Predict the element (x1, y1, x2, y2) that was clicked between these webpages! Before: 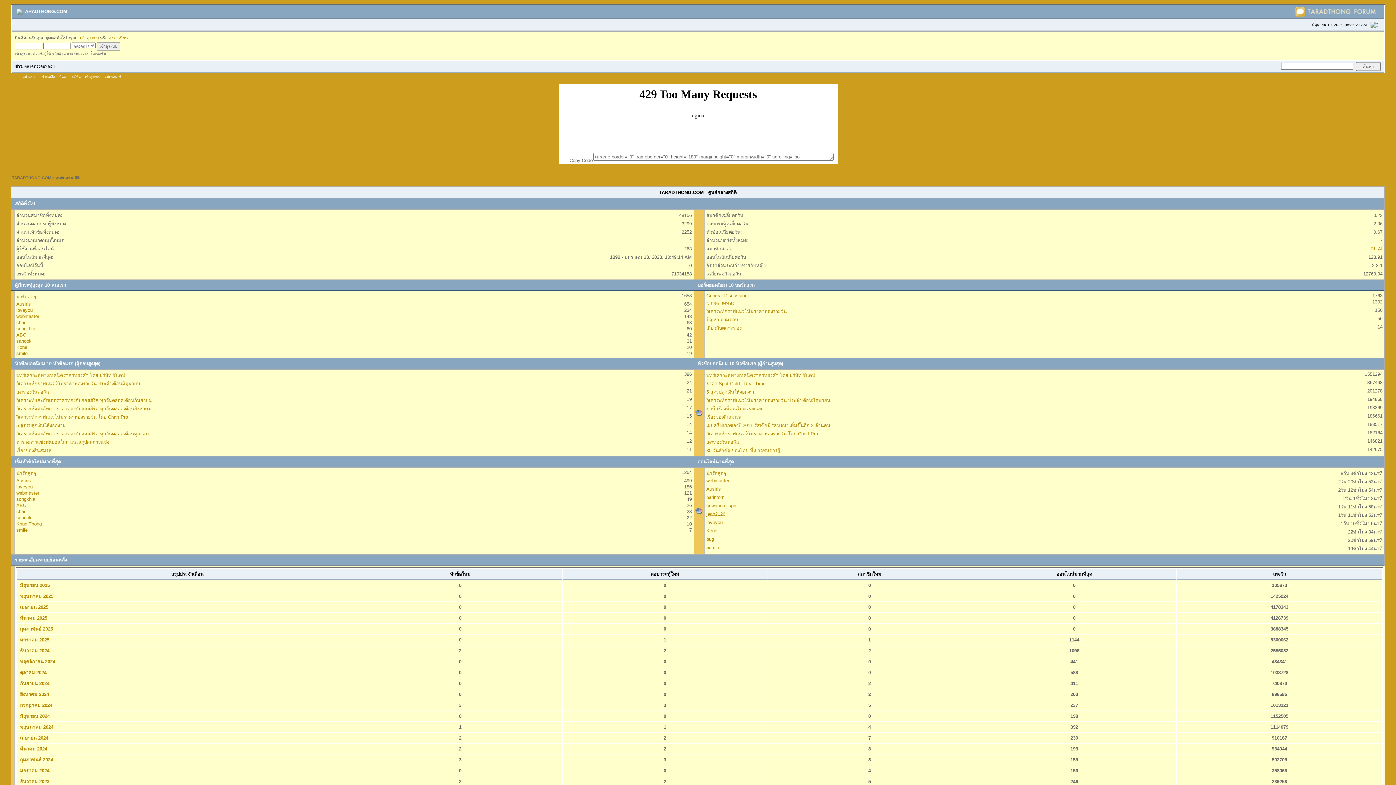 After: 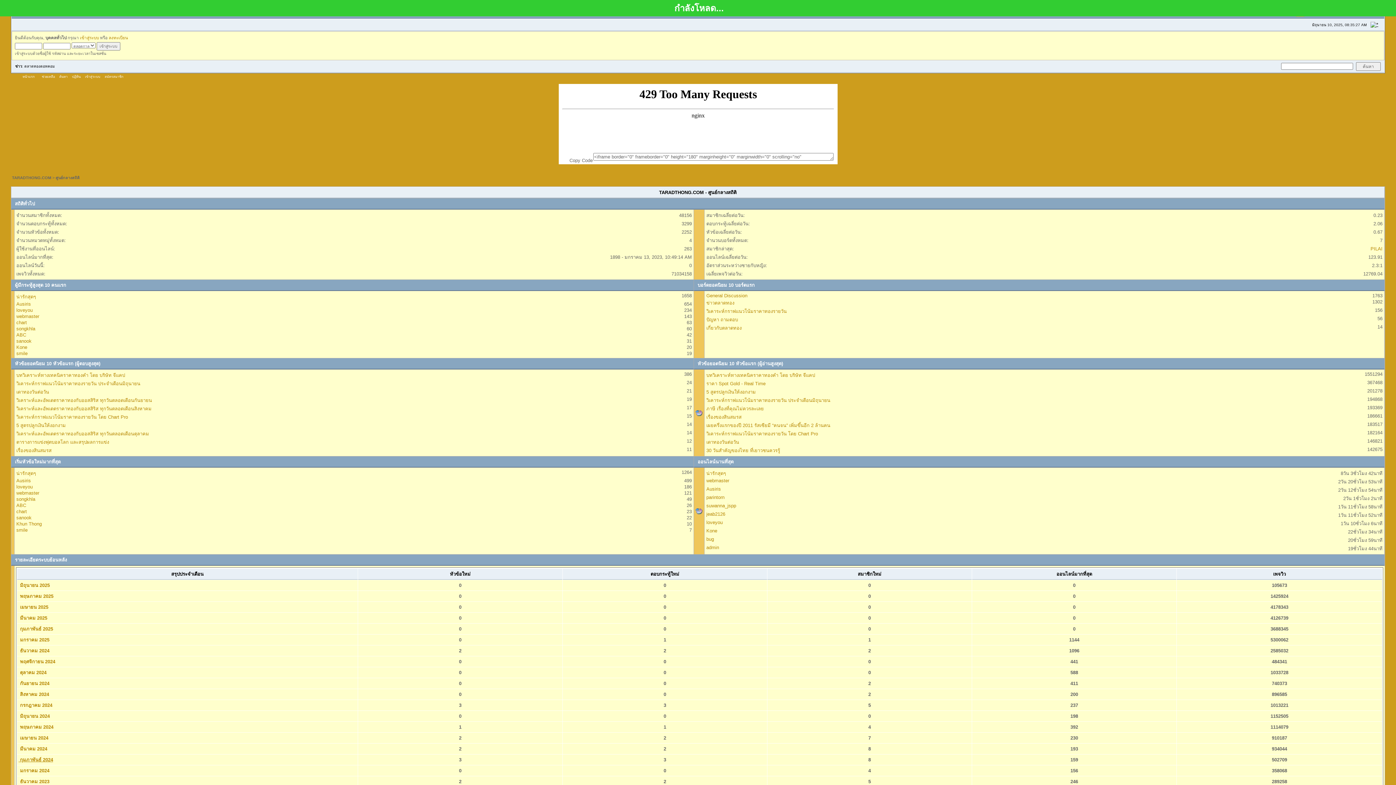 Action: label:  กุมภาพันธ์ 2024 bbox: (18, 757, 53, 762)